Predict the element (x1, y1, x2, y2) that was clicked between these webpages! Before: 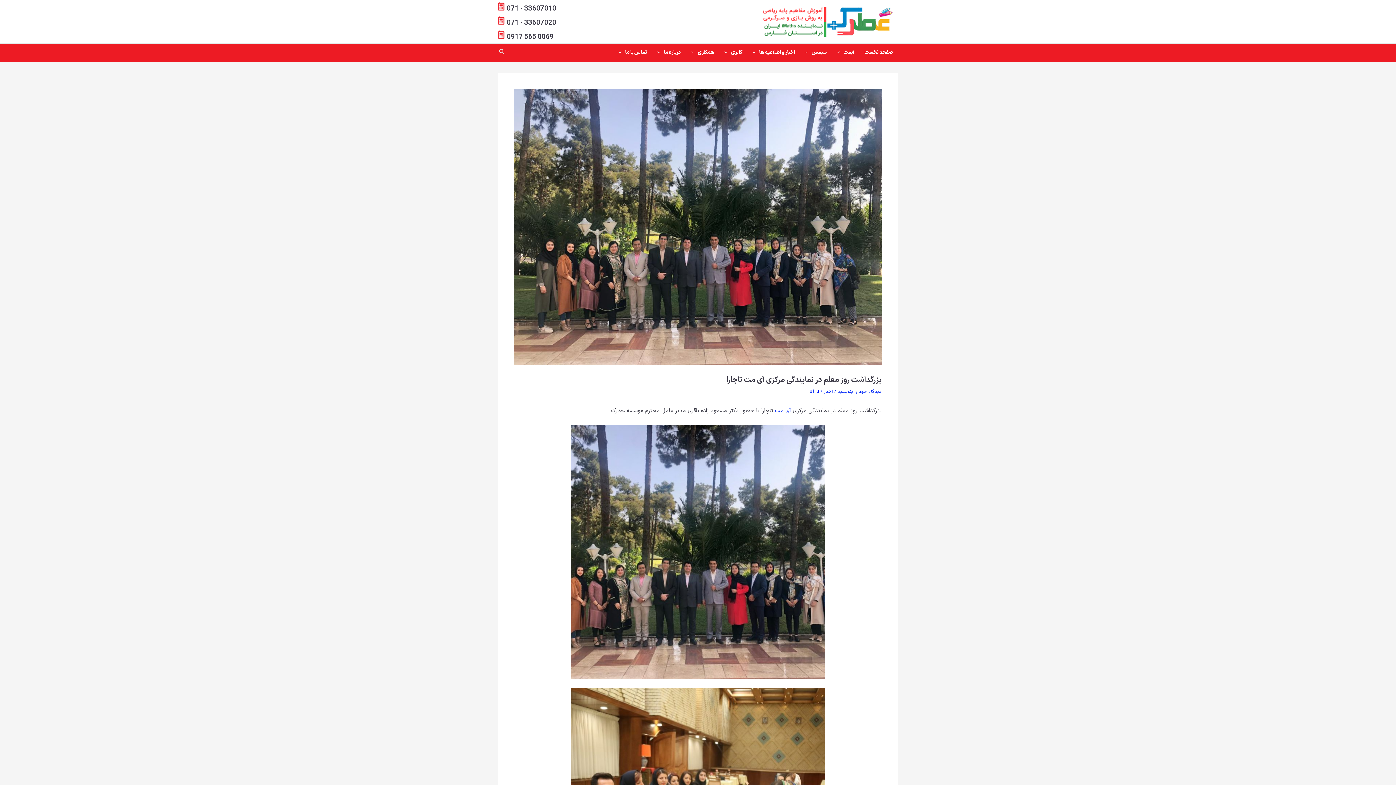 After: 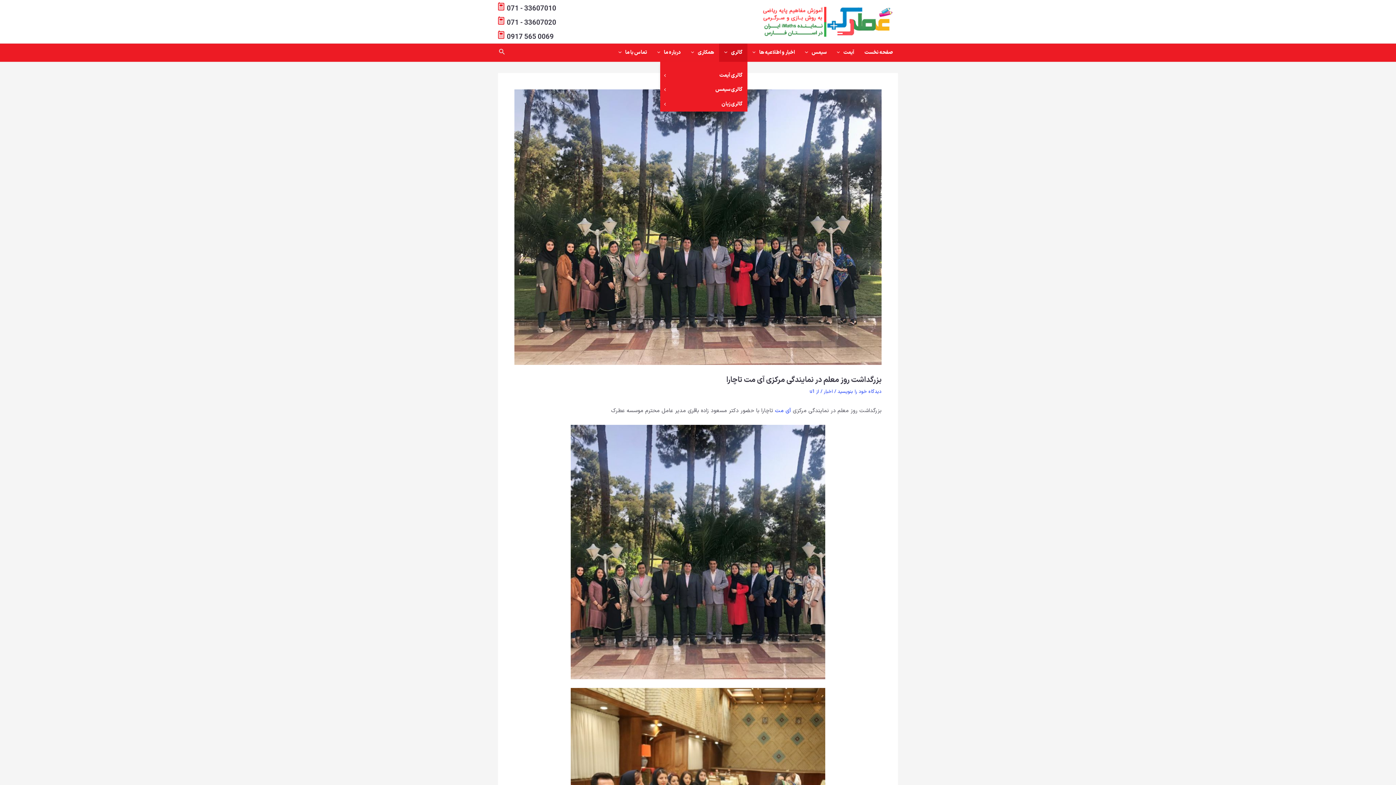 Action: bbox: (719, 43, 747, 61) label: گالری